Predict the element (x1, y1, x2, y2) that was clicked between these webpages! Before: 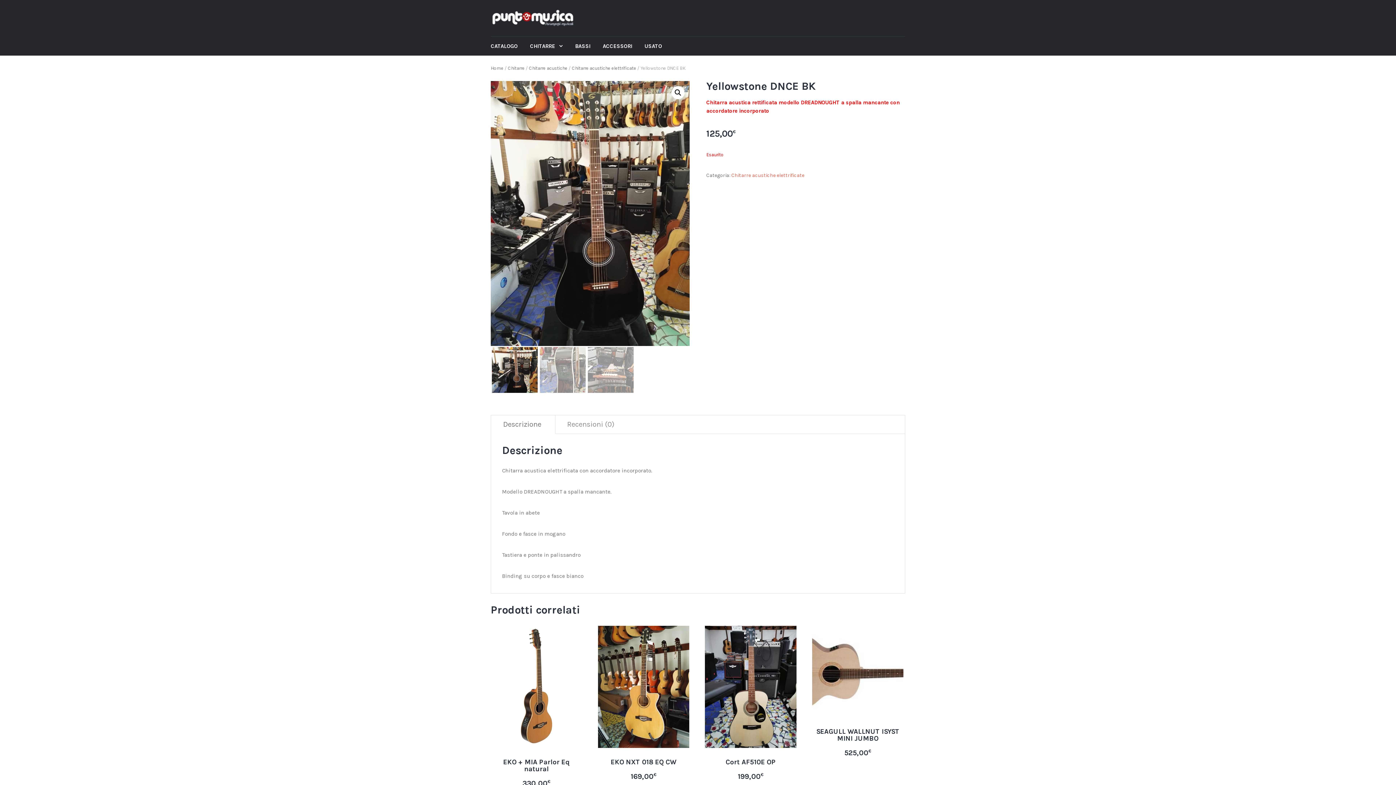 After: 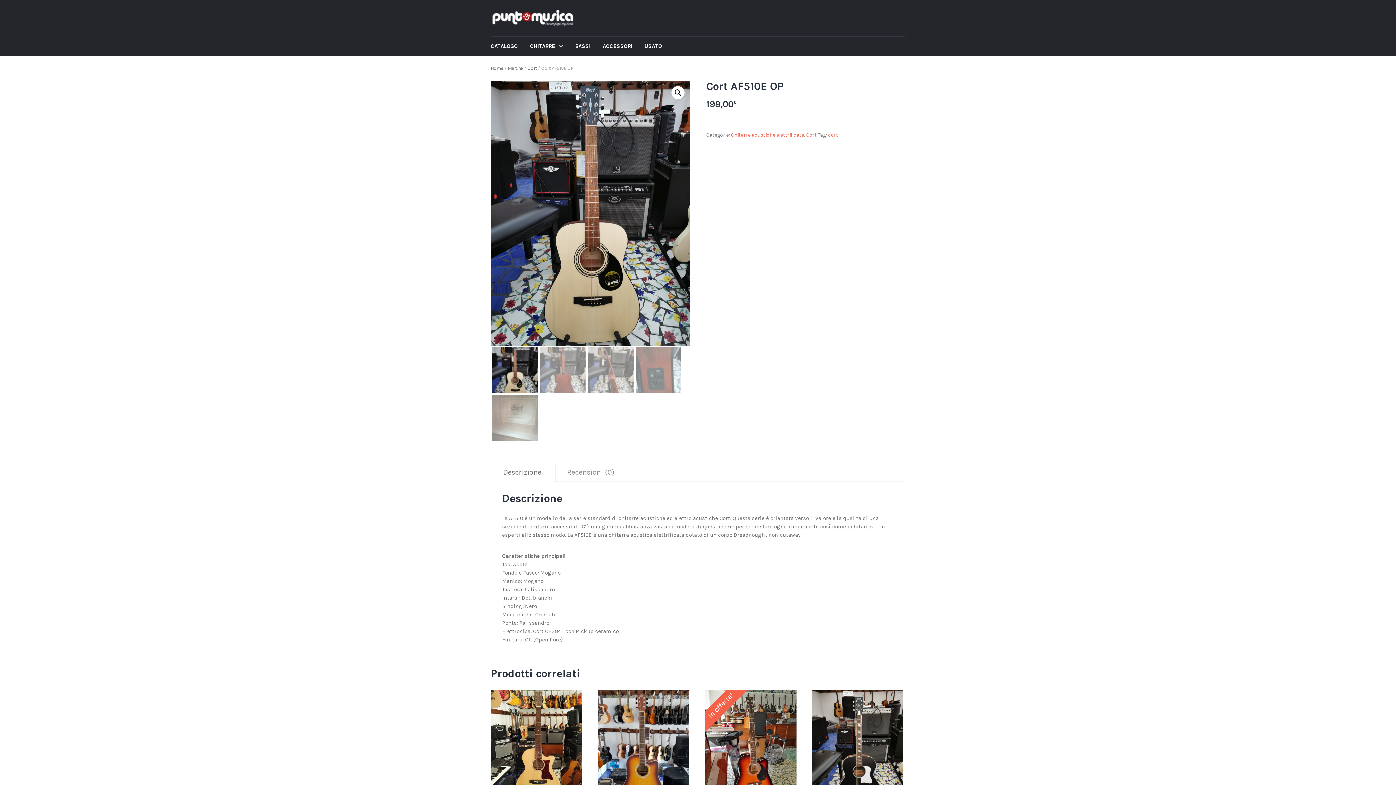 Action: bbox: (705, 626, 796, 782) label: Cort AF510E OP
199,00€